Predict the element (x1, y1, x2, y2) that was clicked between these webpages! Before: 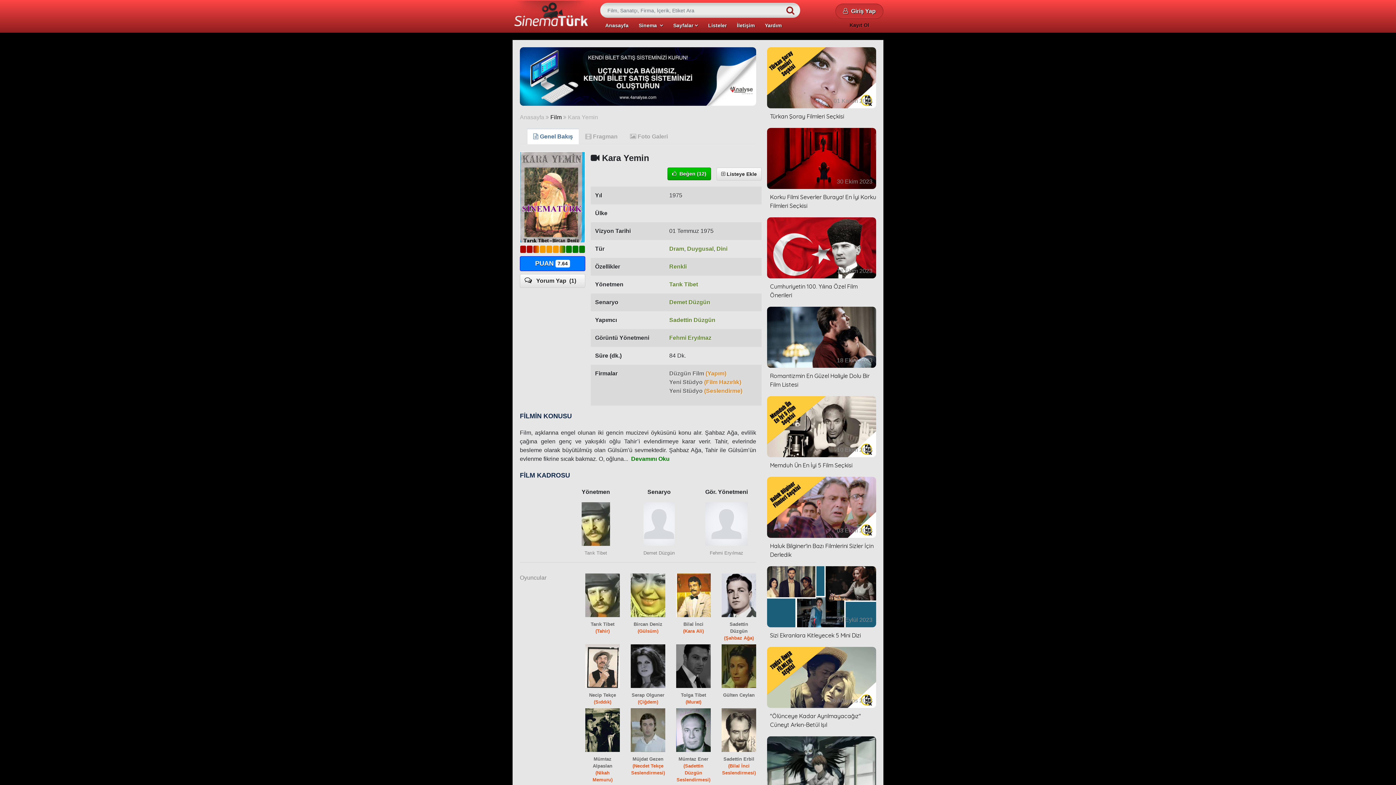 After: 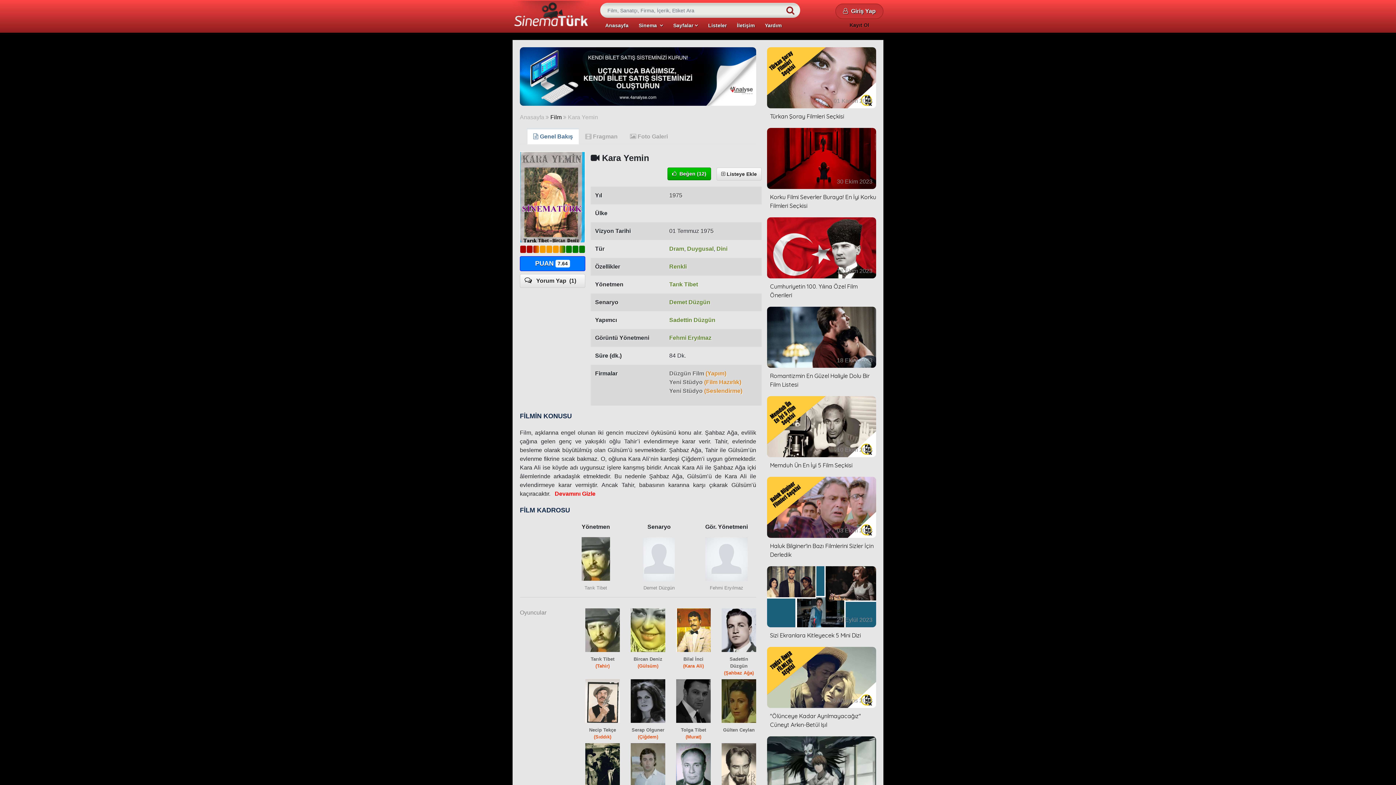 Action: label: Devamını Oku bbox: (631, 455, 669, 462)